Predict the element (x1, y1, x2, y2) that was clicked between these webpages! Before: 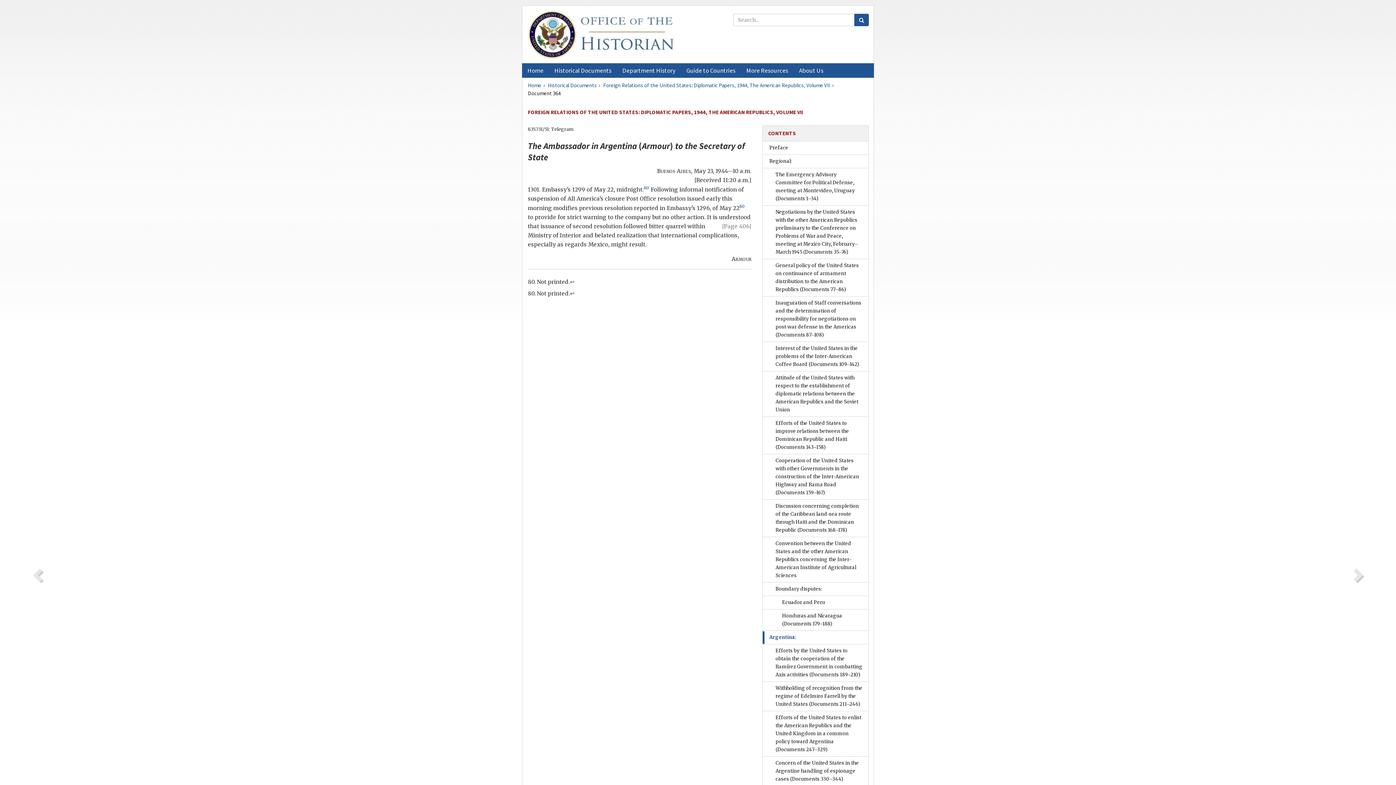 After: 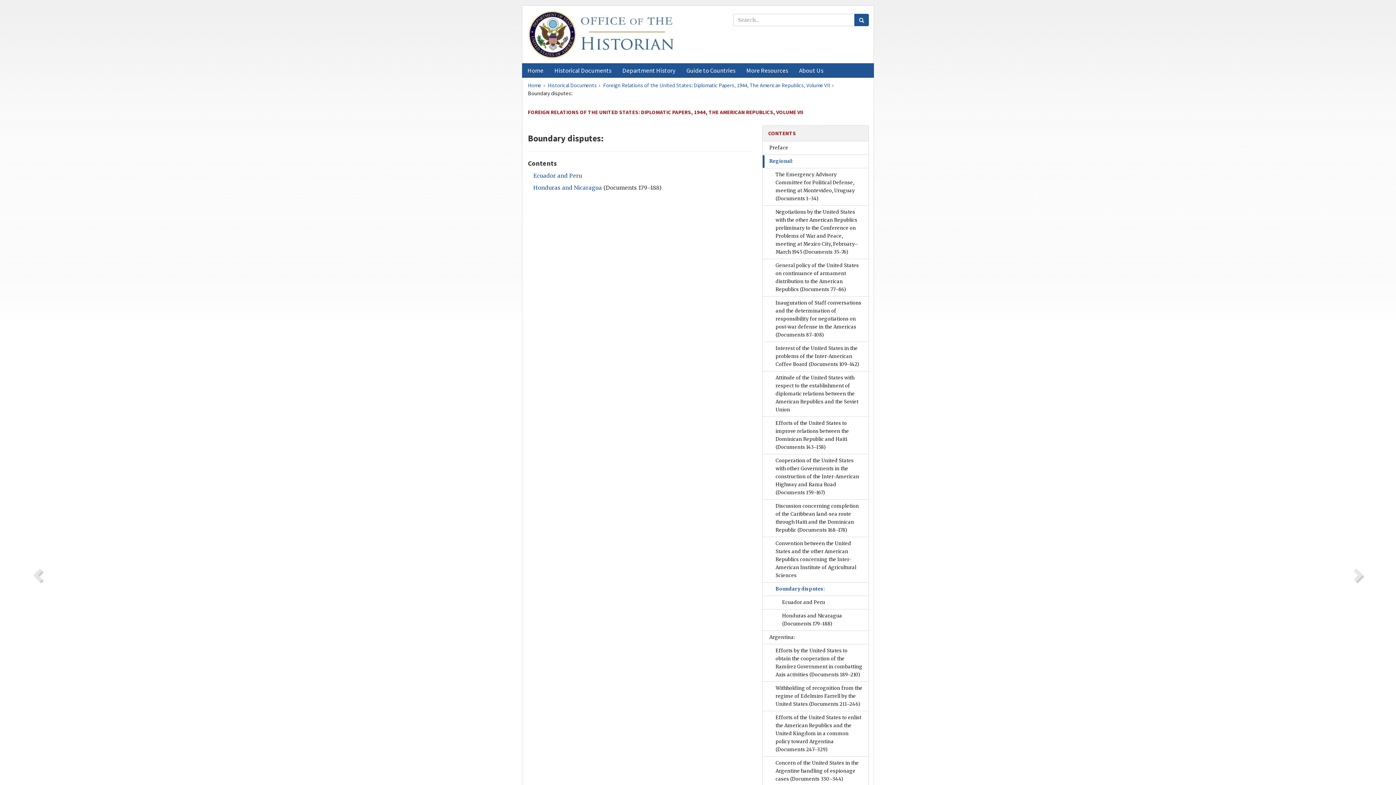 Action: label: Boundary disputes: bbox: (763, 583, 868, 596)